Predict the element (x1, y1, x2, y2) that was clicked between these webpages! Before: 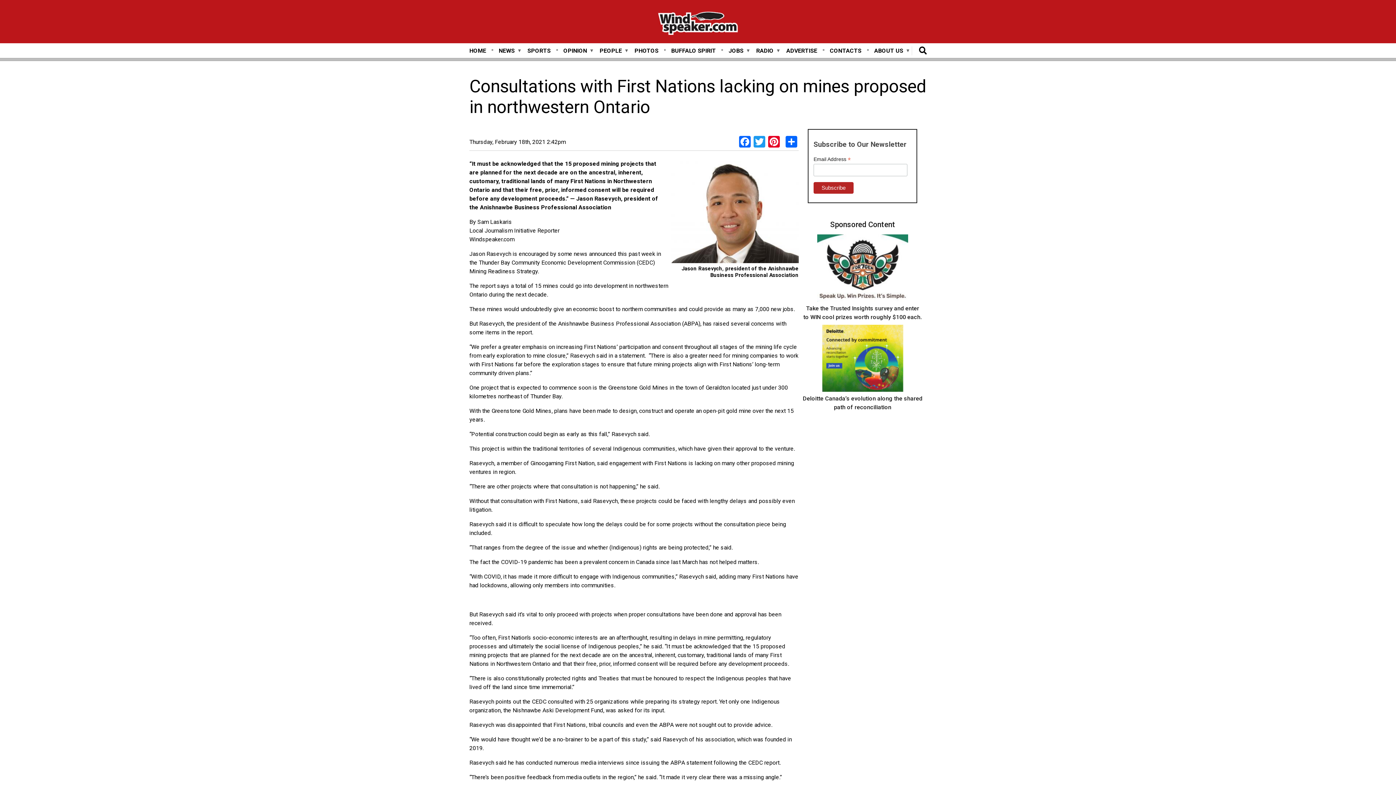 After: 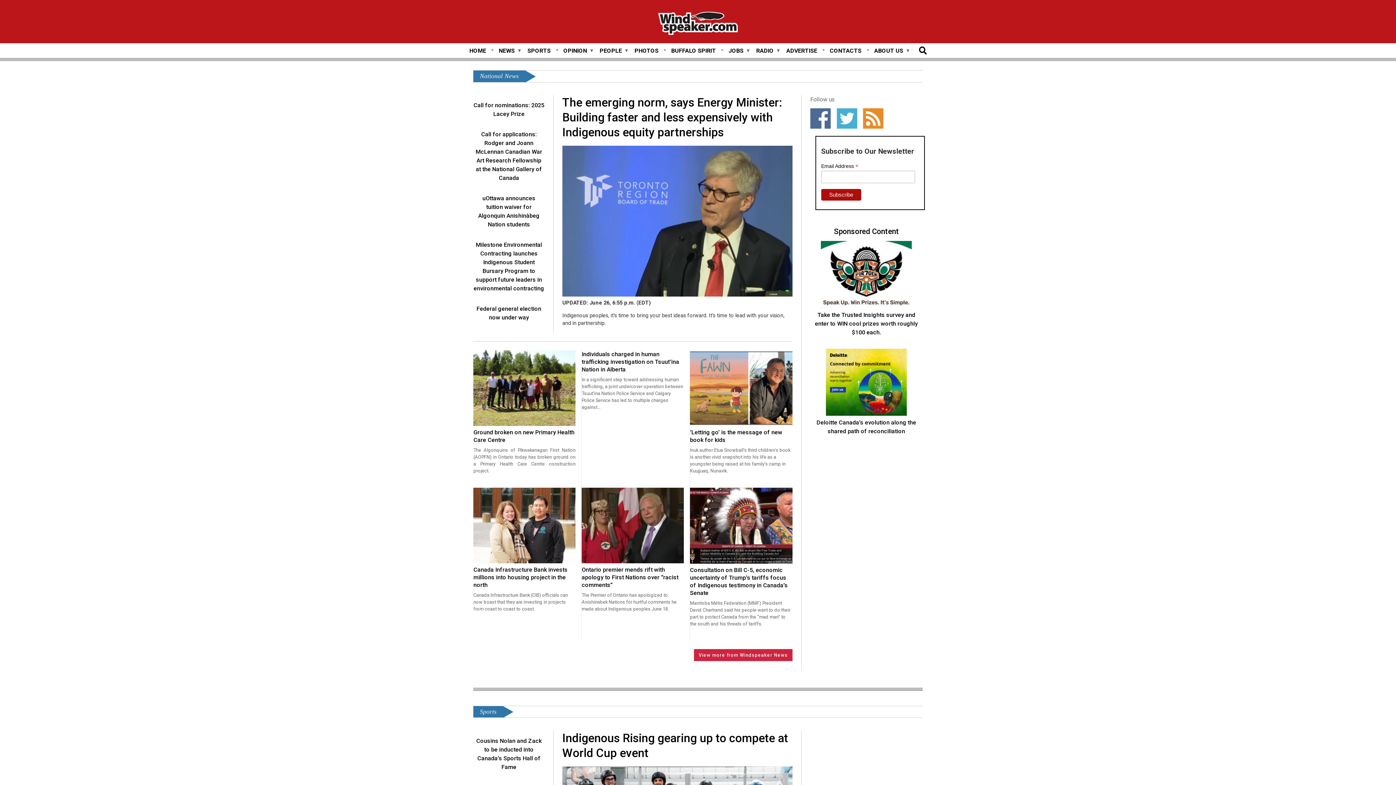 Action: bbox: (658, 11, 738, 37)